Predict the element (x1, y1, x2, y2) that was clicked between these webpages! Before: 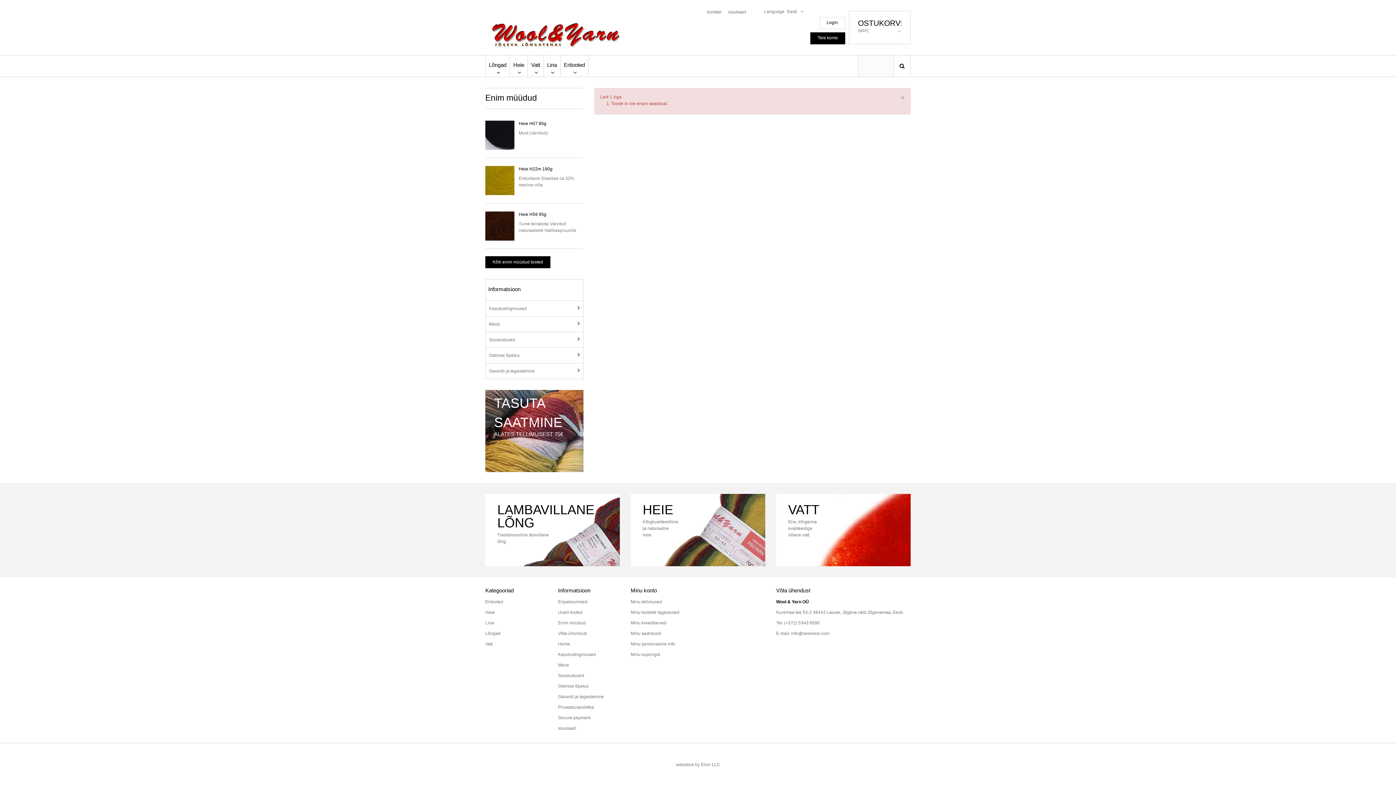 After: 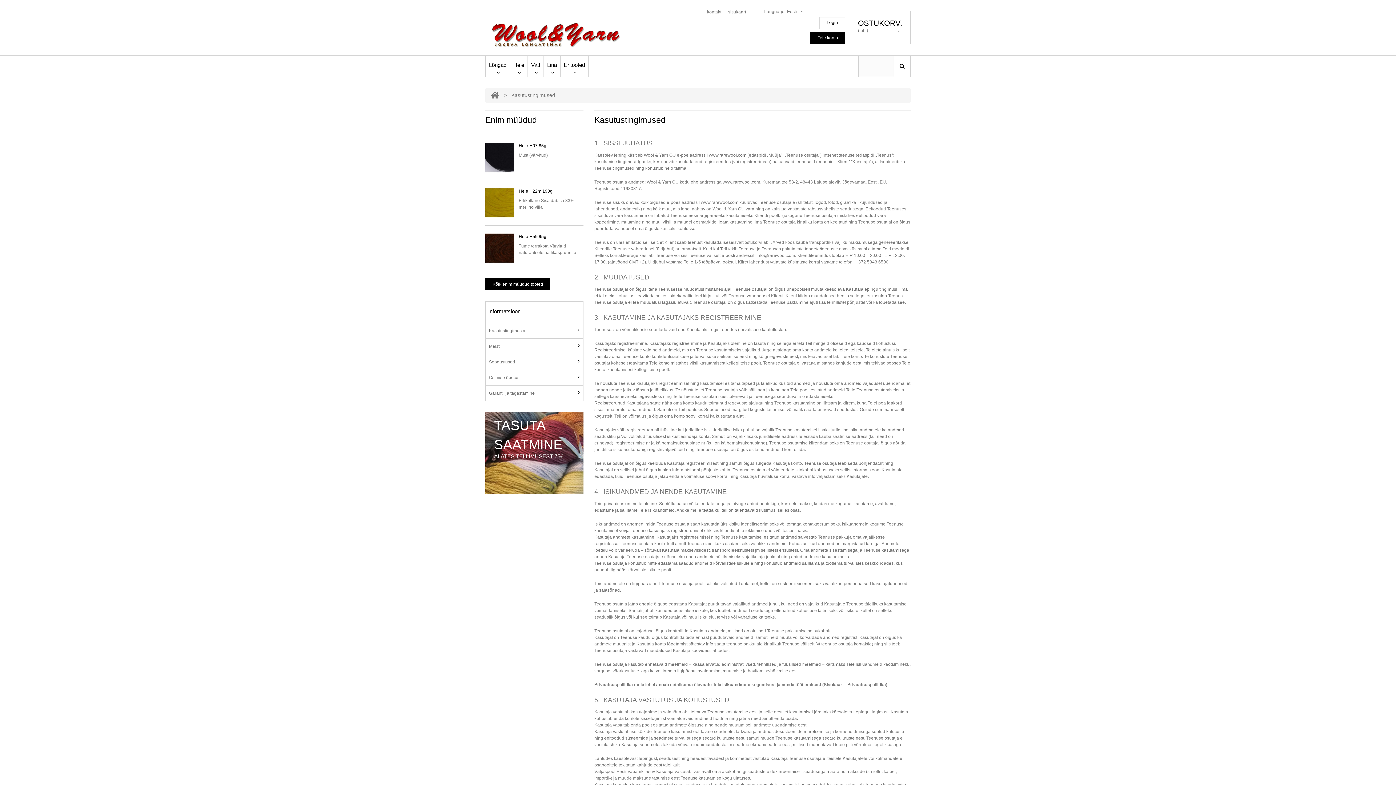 Action: label: Kasutustingimused bbox: (485, 301, 583, 316)